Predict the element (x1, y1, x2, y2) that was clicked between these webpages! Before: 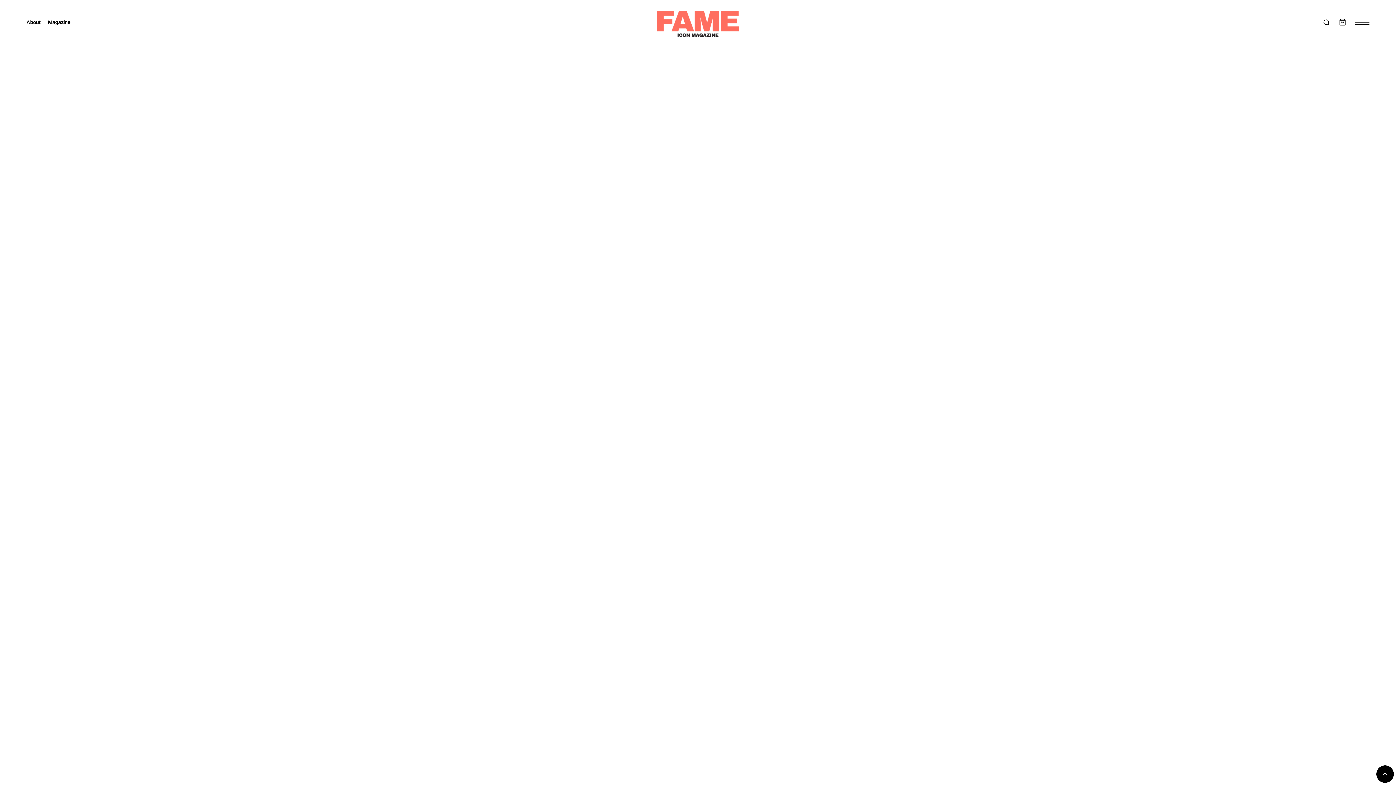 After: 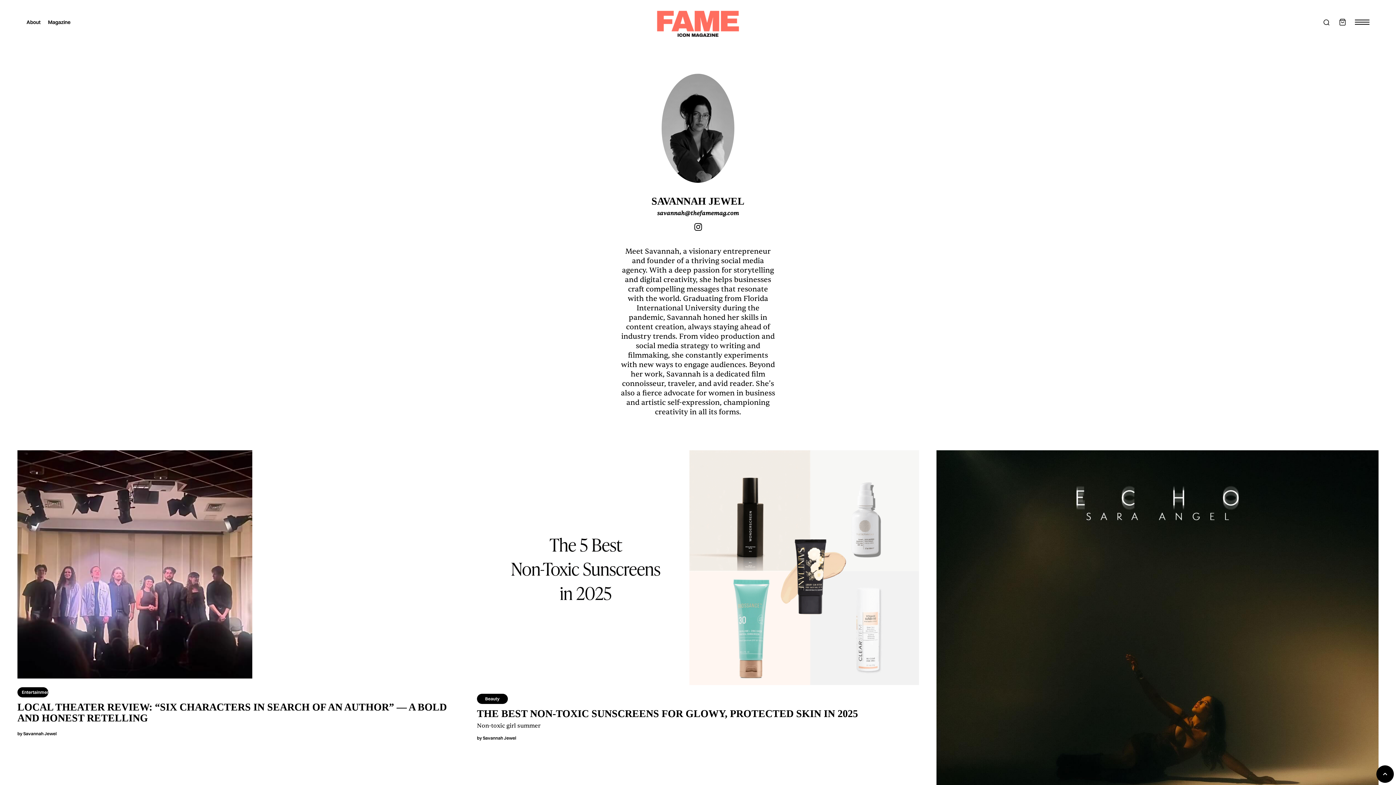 Action: bbox: (692, 418, 726, 426) label: Savannah Jewel